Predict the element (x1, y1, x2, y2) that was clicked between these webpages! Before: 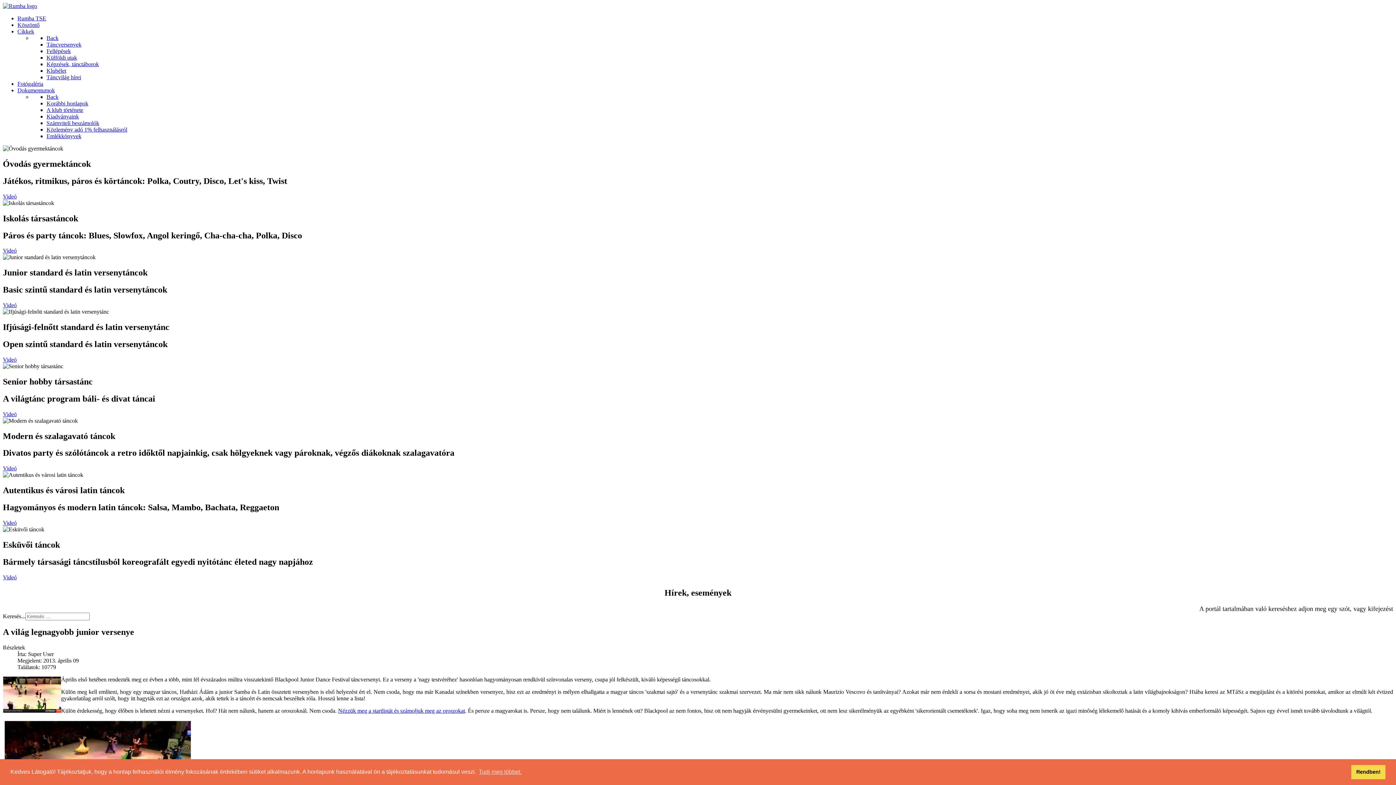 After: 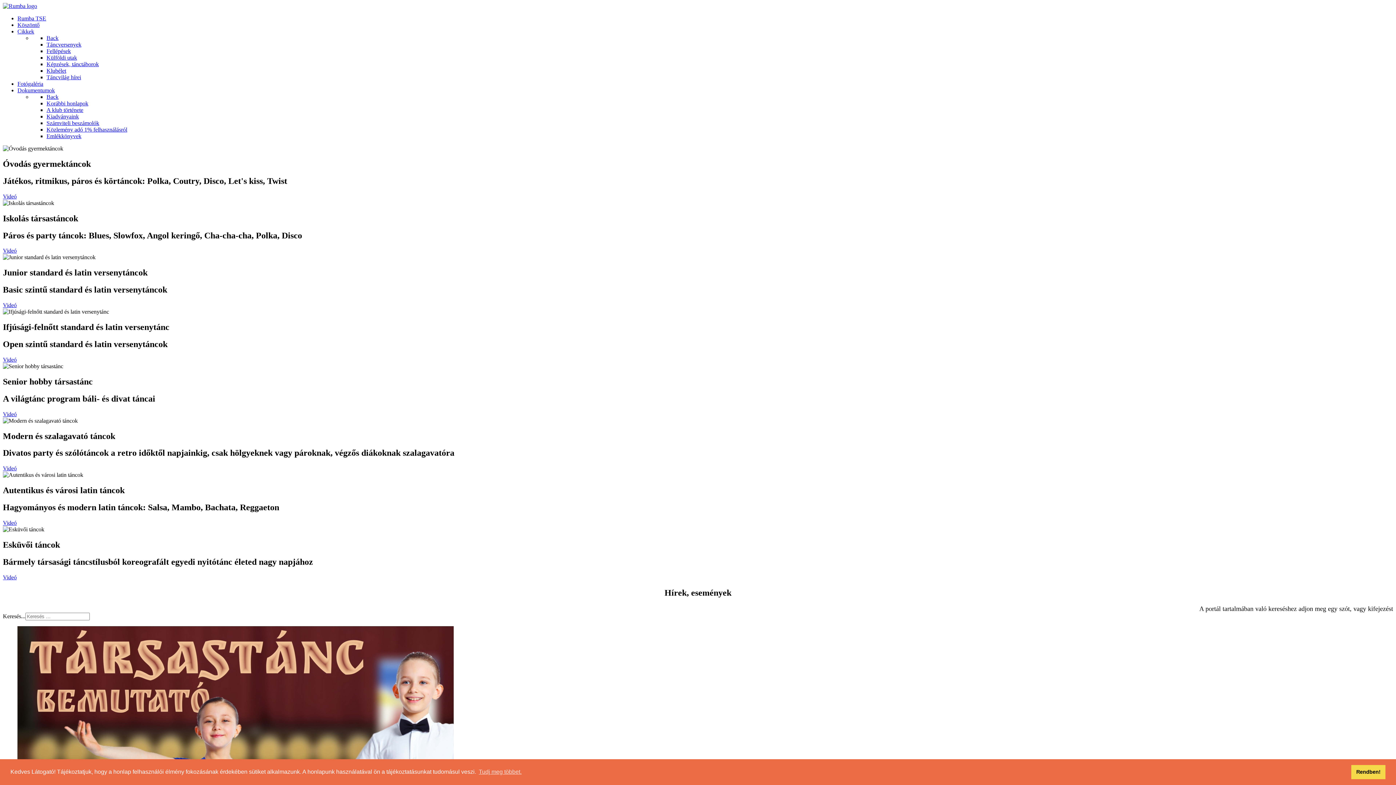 Action: bbox: (17, 15, 46, 21) label: Rumba TSE